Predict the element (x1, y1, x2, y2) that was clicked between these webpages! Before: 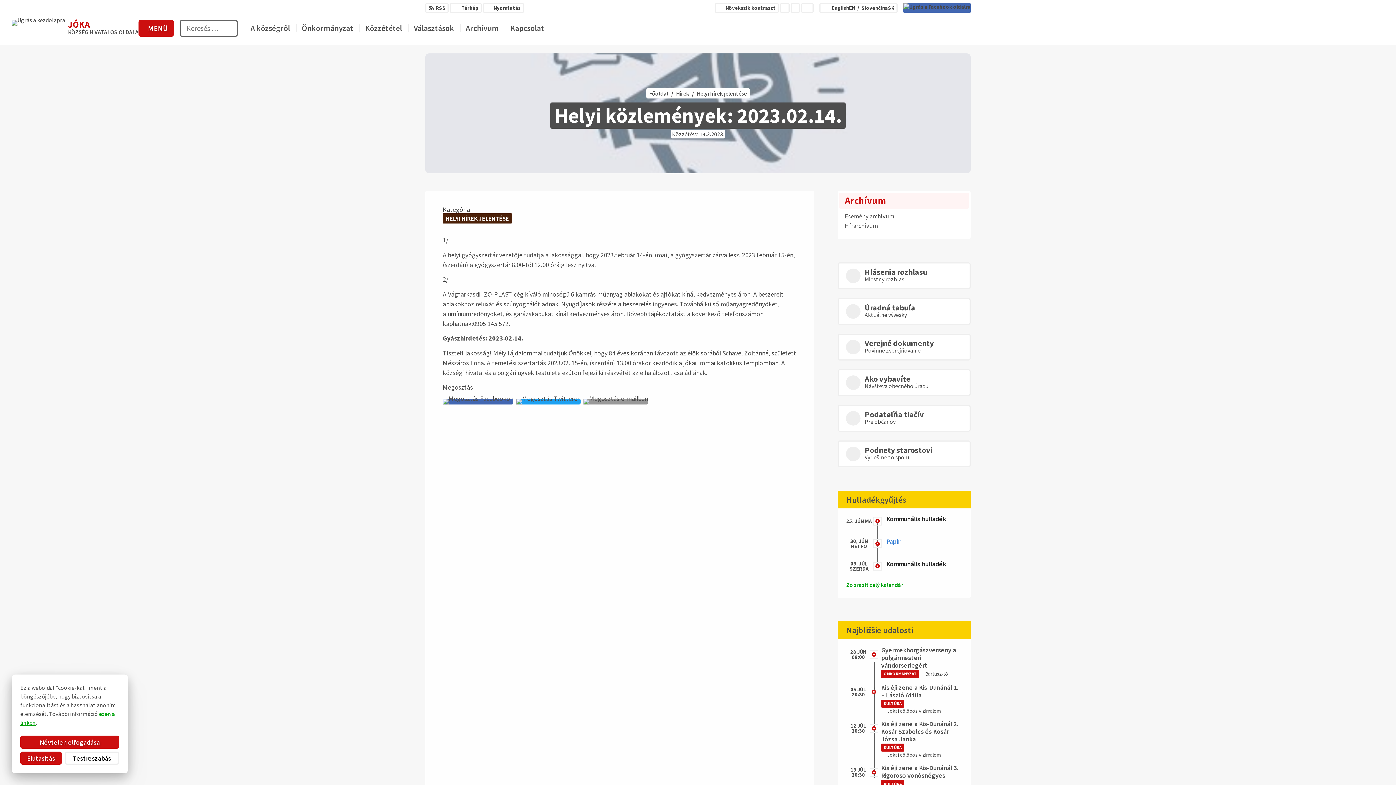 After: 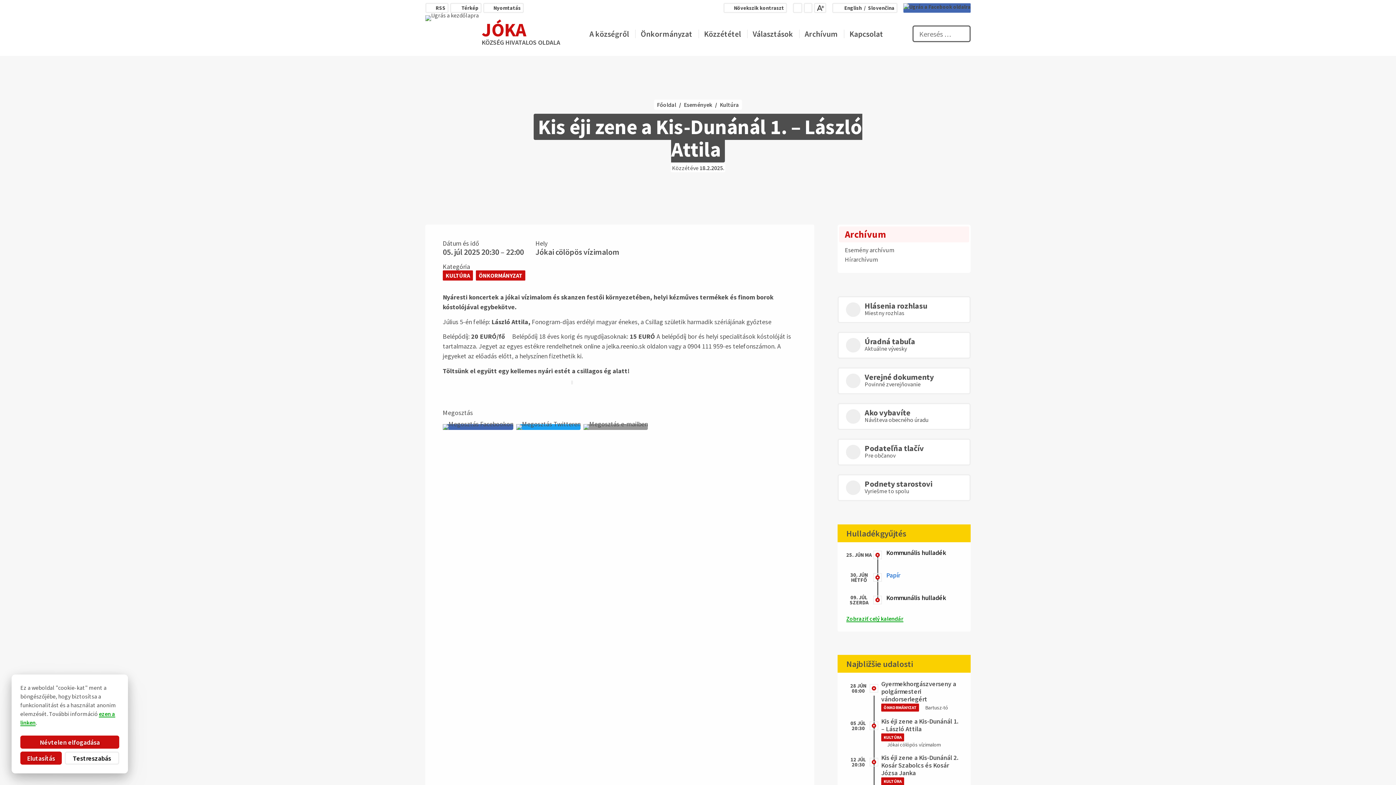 Action: bbox: (846, 683, 962, 714) label: Kis éji zene a Kis-Dunánál 1. – László Attila
KULTÚRA

Hely:
Jókai cölöpös vízimalom

Idő:
05 JÚL 20:30